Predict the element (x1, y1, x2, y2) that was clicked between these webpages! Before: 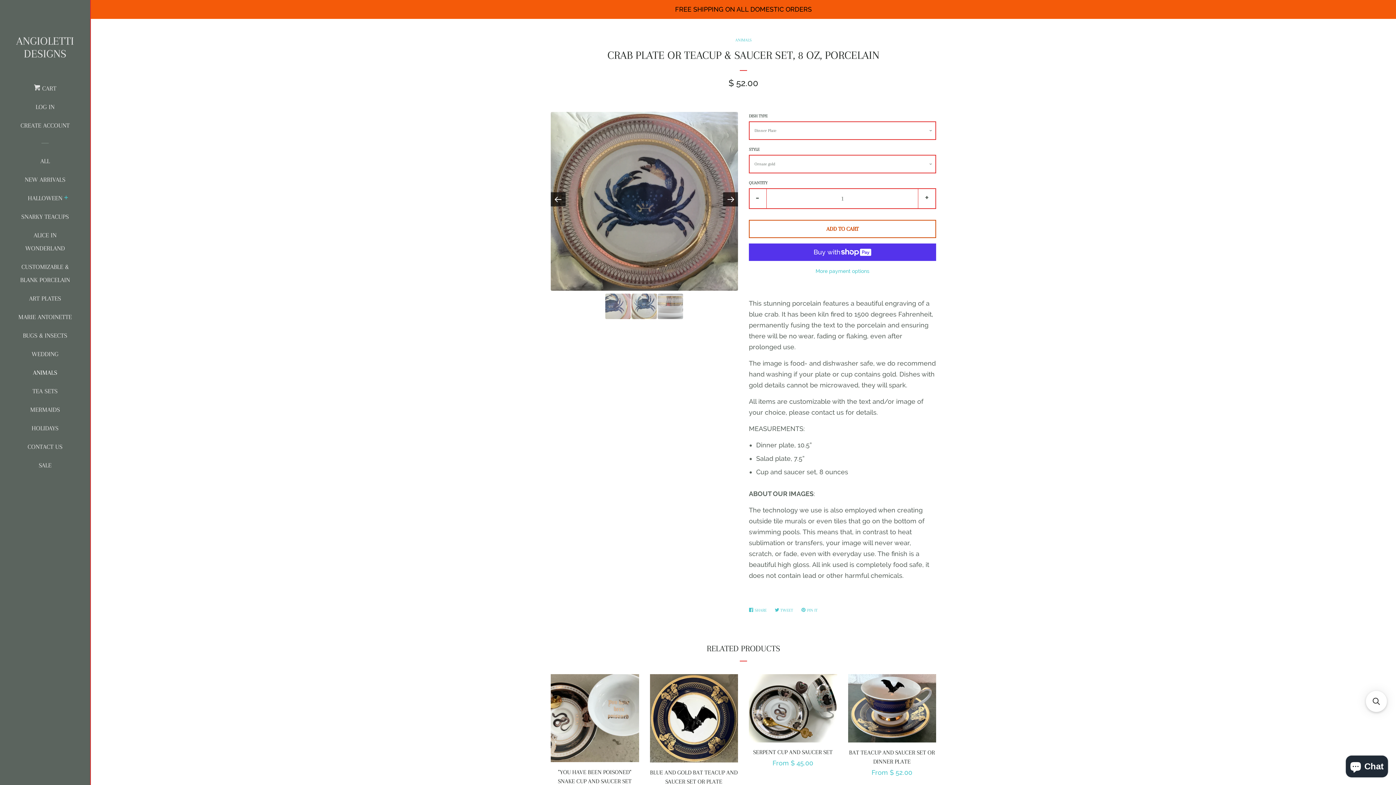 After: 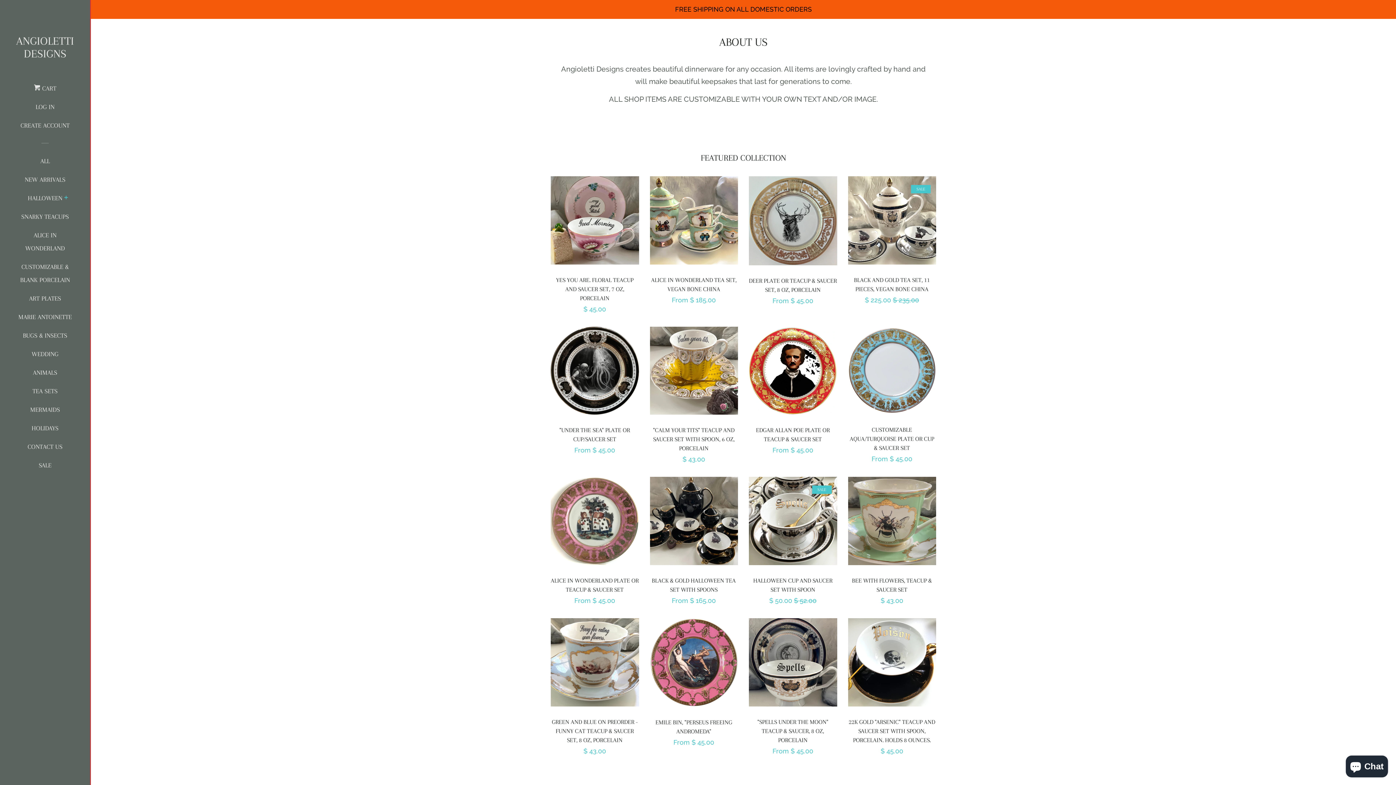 Action: bbox: (7, 34, 82, 60) label: ANGIOLETTI DESIGNS